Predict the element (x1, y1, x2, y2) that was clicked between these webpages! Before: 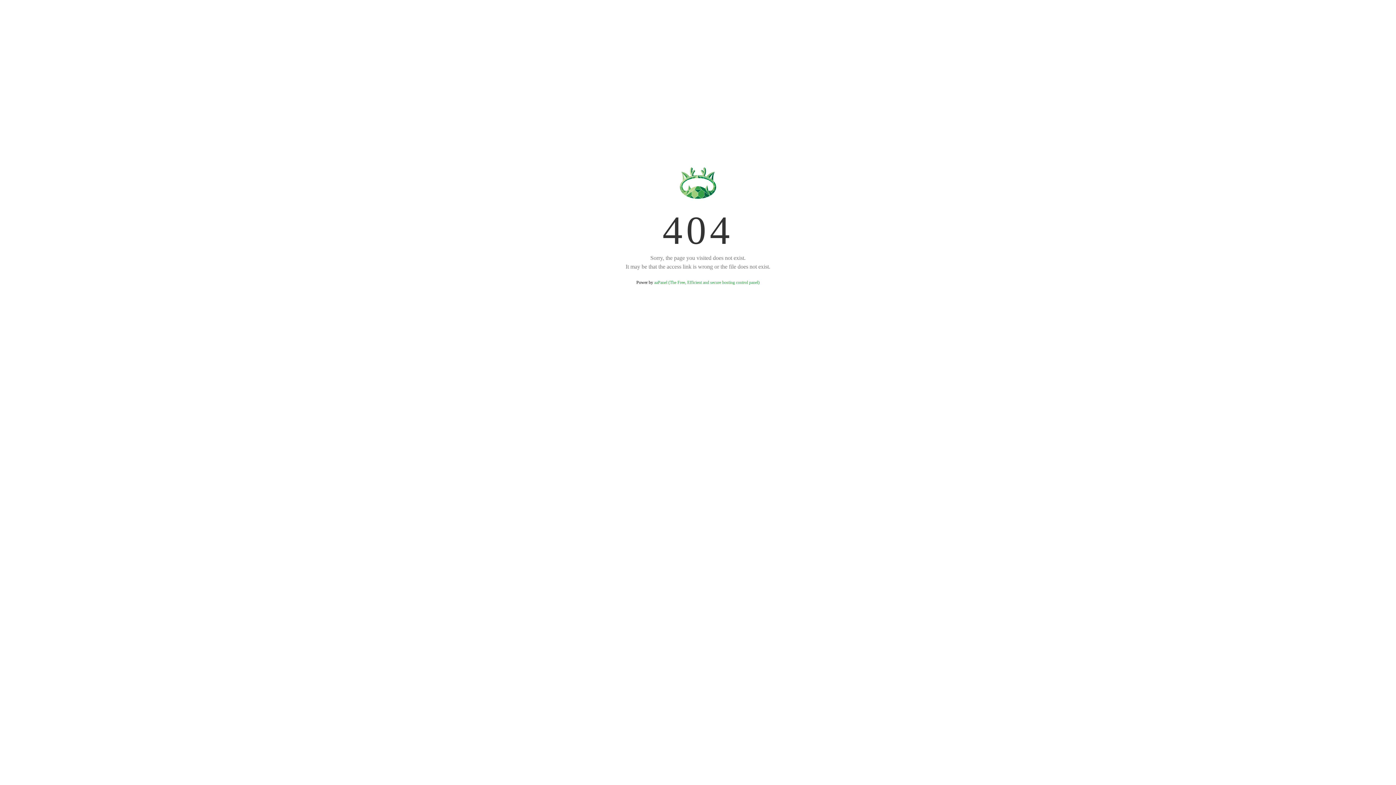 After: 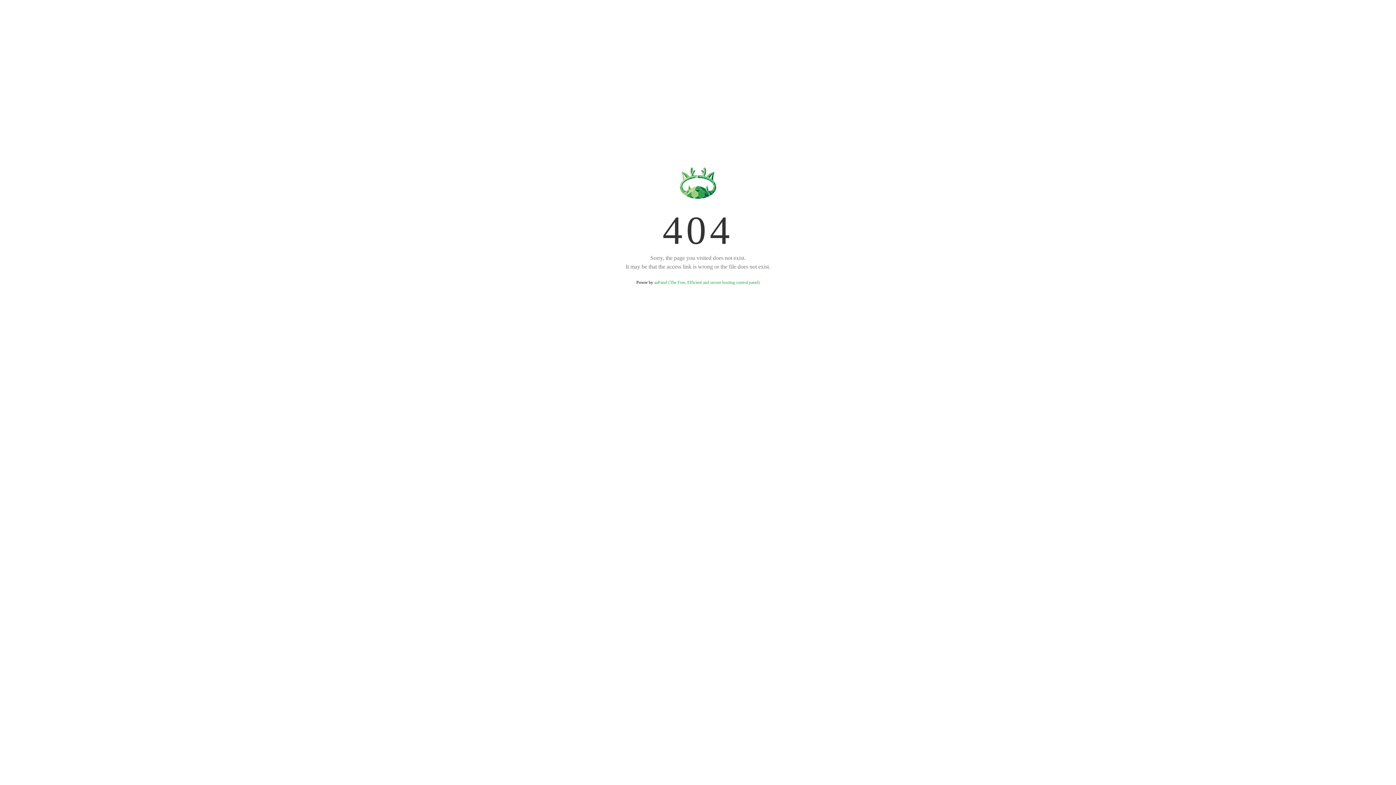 Action: label: aaPanel (The Free, Efficient and secure hosting control panel) bbox: (654, 280, 759, 285)